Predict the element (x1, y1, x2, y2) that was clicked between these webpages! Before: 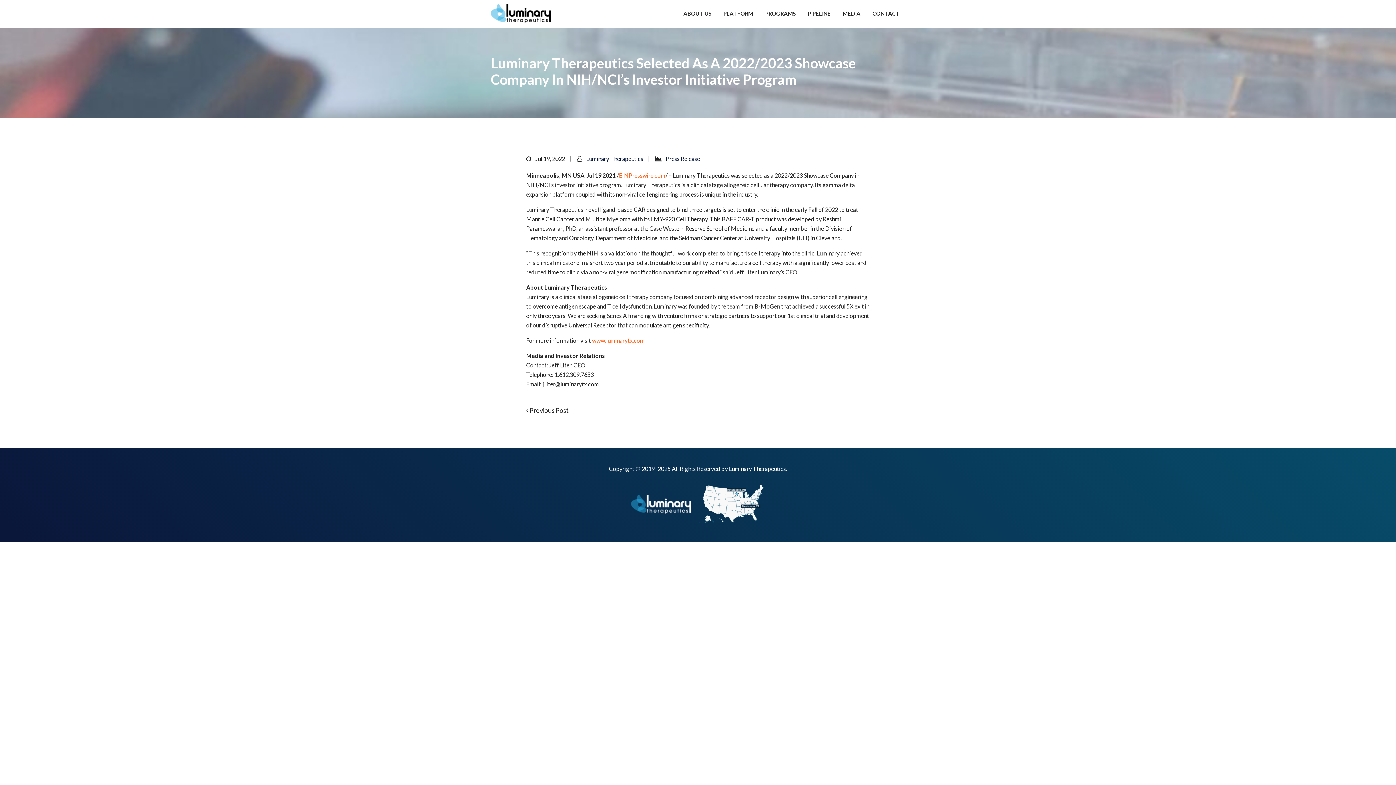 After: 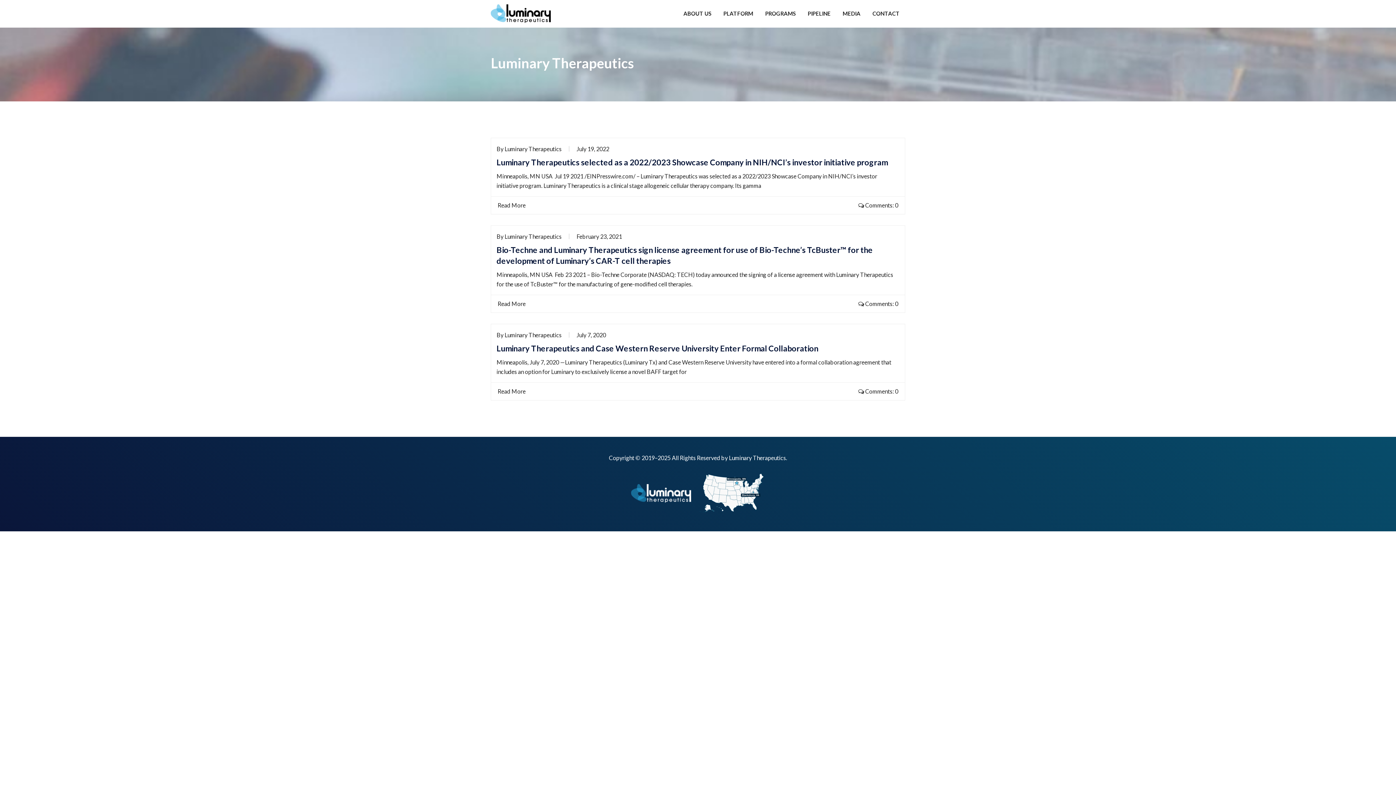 Action: label: Luminary Therapeutics bbox: (586, 155, 643, 162)